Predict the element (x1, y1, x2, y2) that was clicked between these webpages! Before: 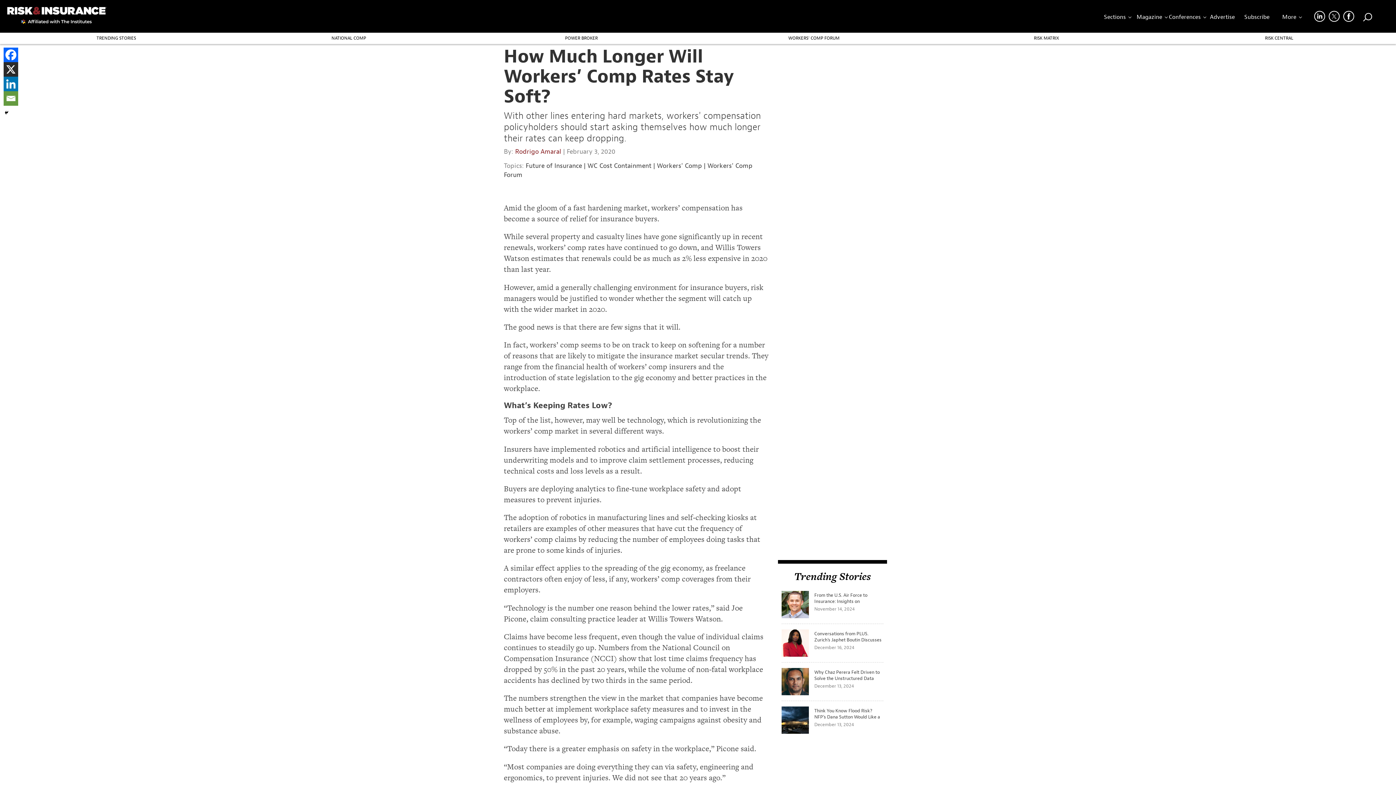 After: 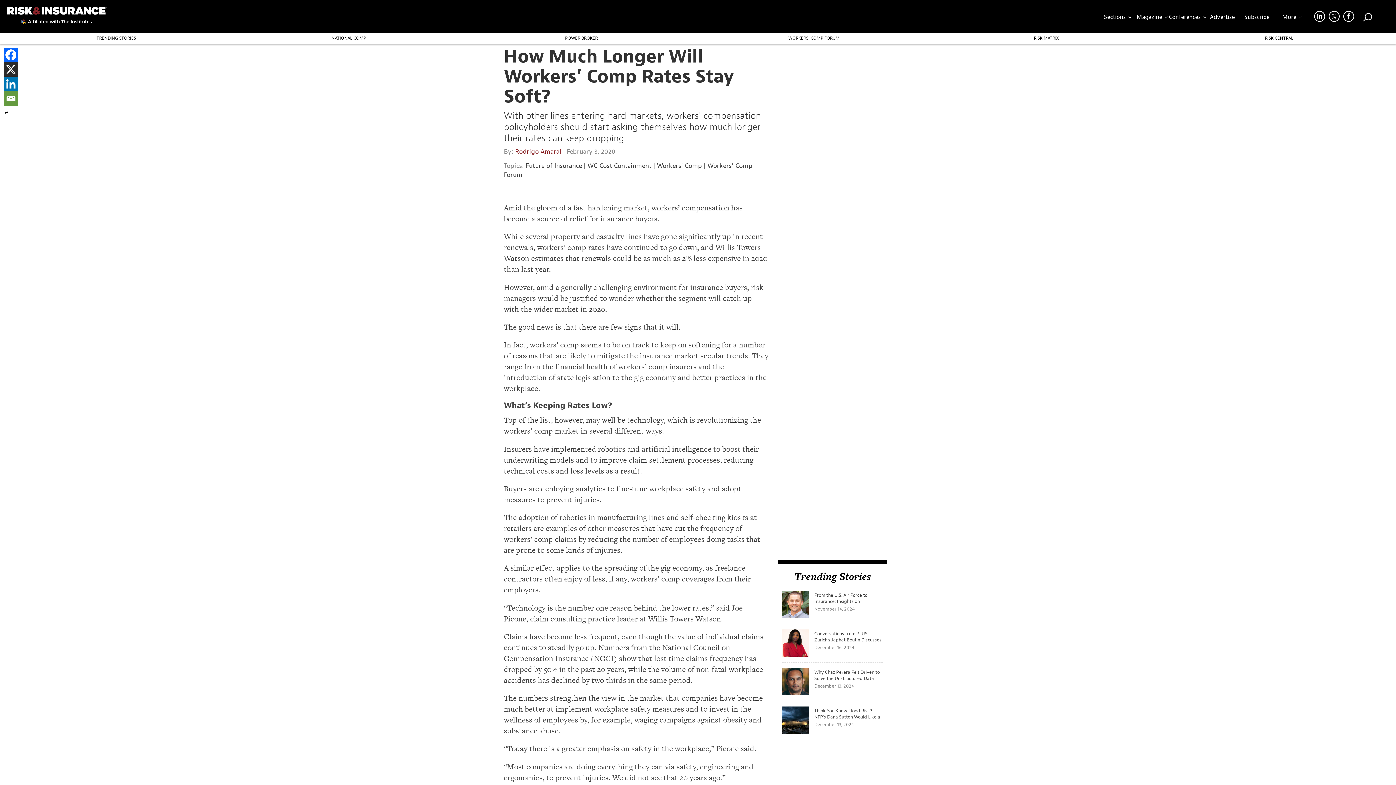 Action: bbox: (3, 47, 18, 62) label: Facebook